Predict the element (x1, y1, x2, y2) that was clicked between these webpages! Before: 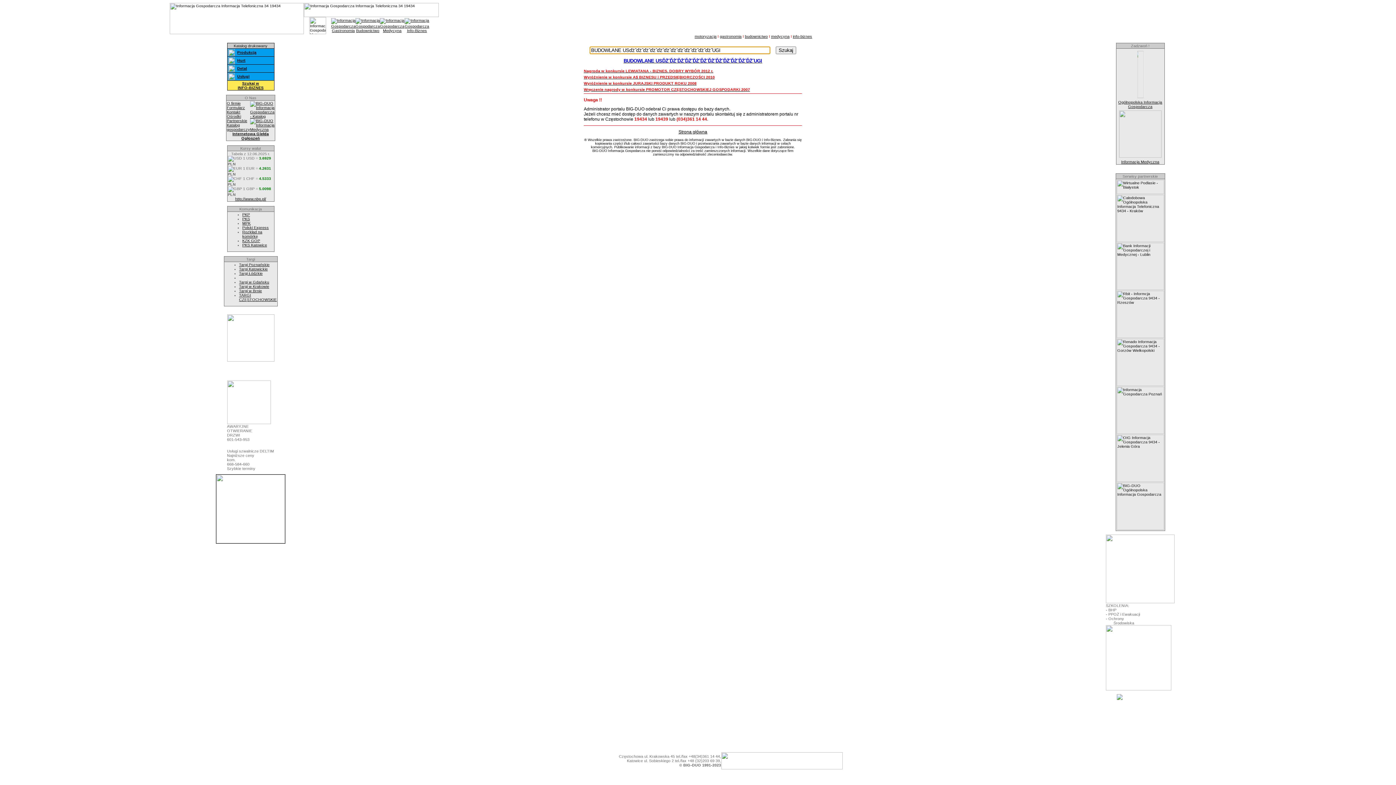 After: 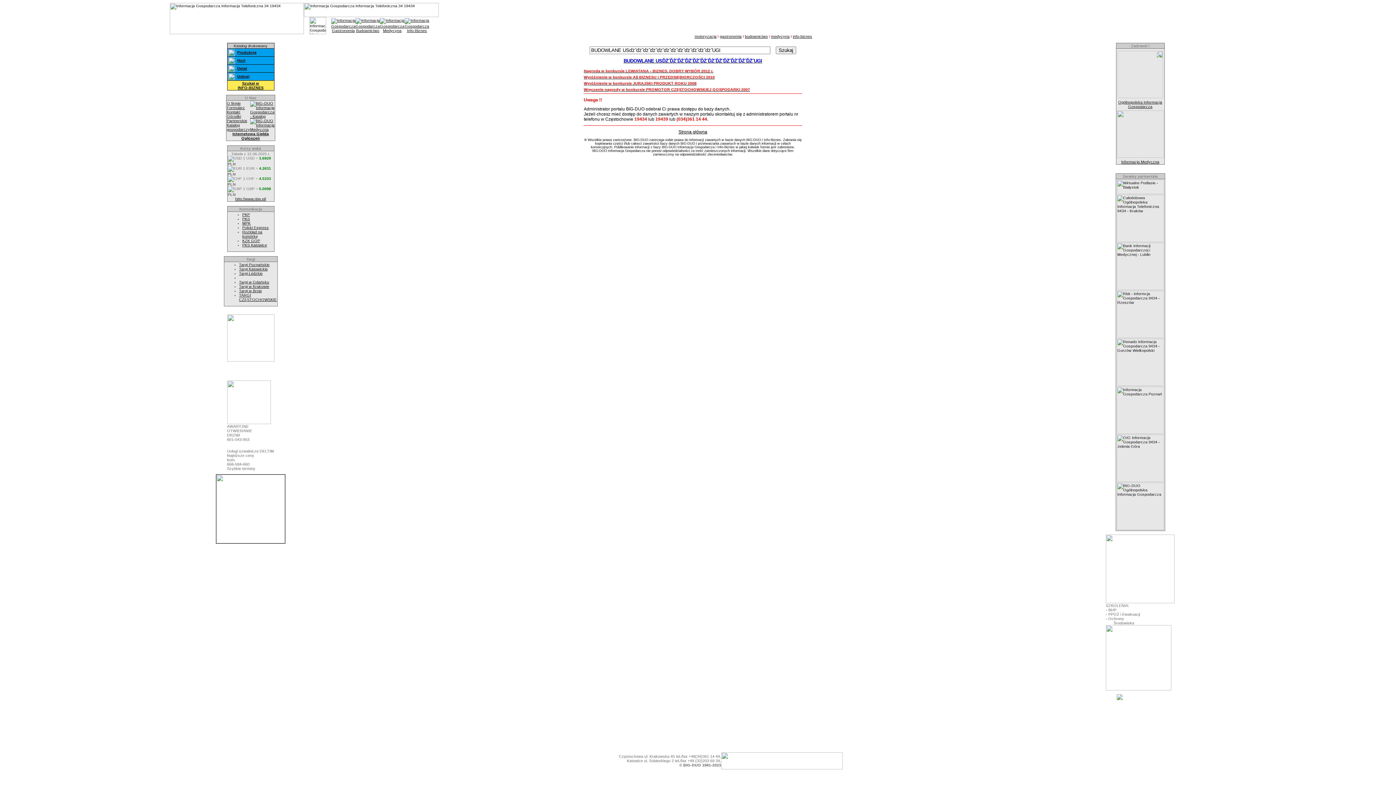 Action: bbox: (242, 242, 267, 247) label: PKS Katowice